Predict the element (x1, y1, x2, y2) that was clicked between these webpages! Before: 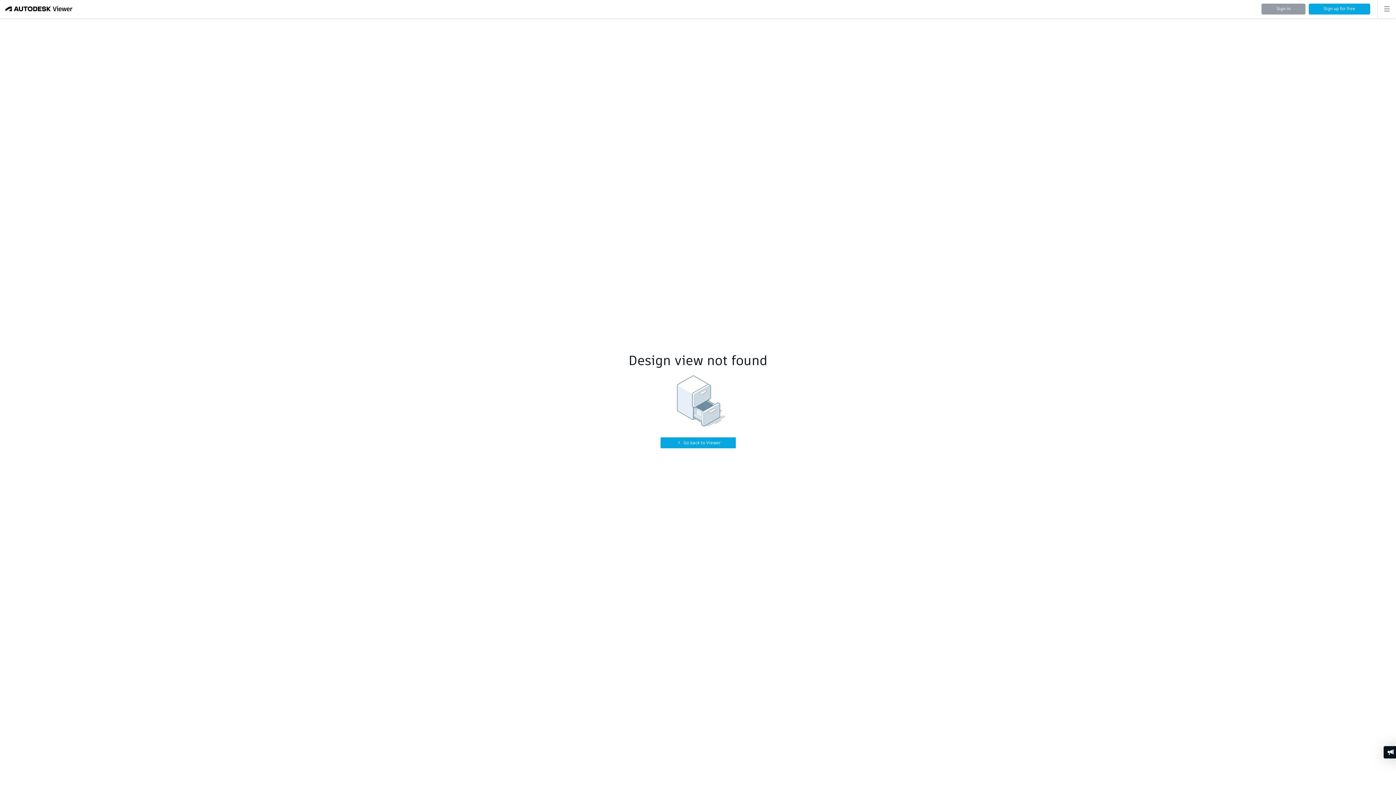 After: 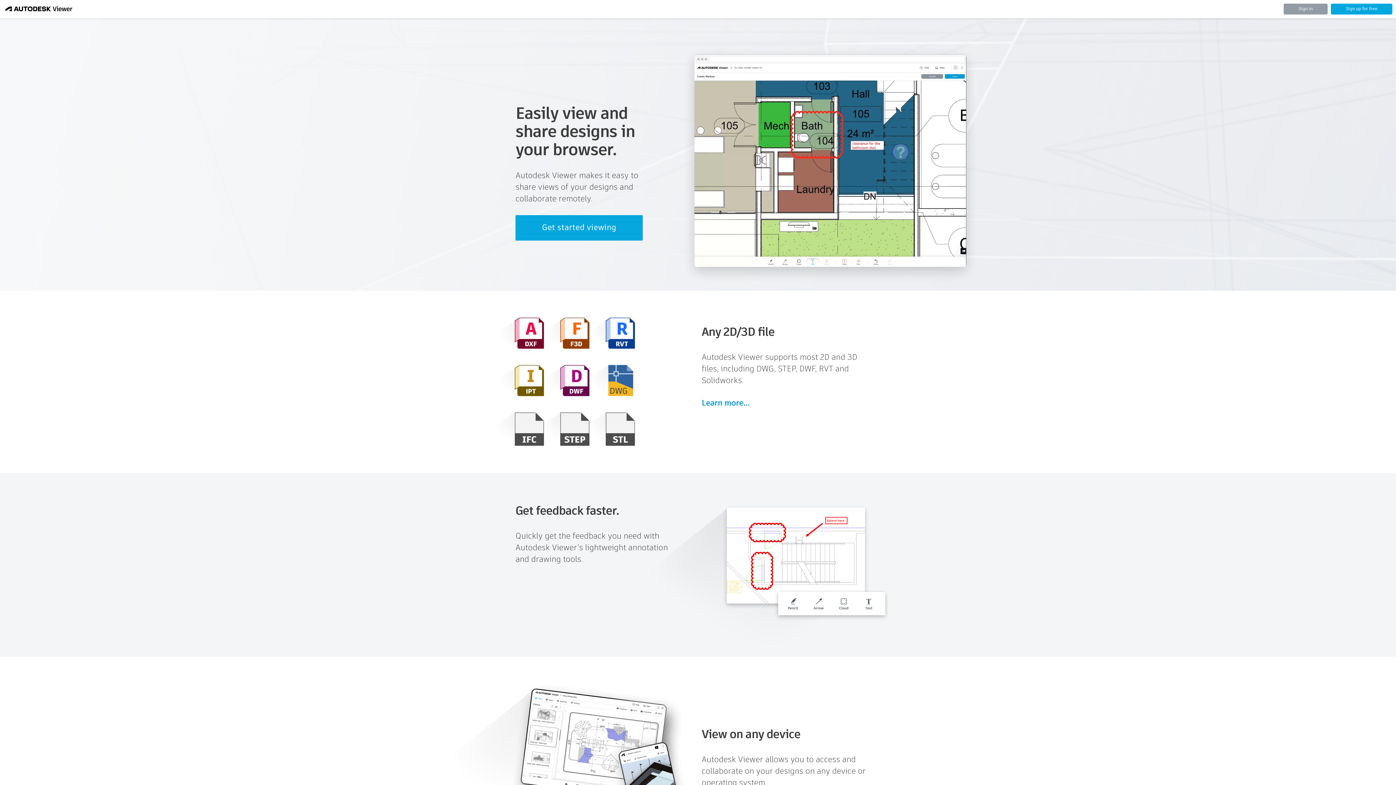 Action: bbox: (5, 3, 74, 14)